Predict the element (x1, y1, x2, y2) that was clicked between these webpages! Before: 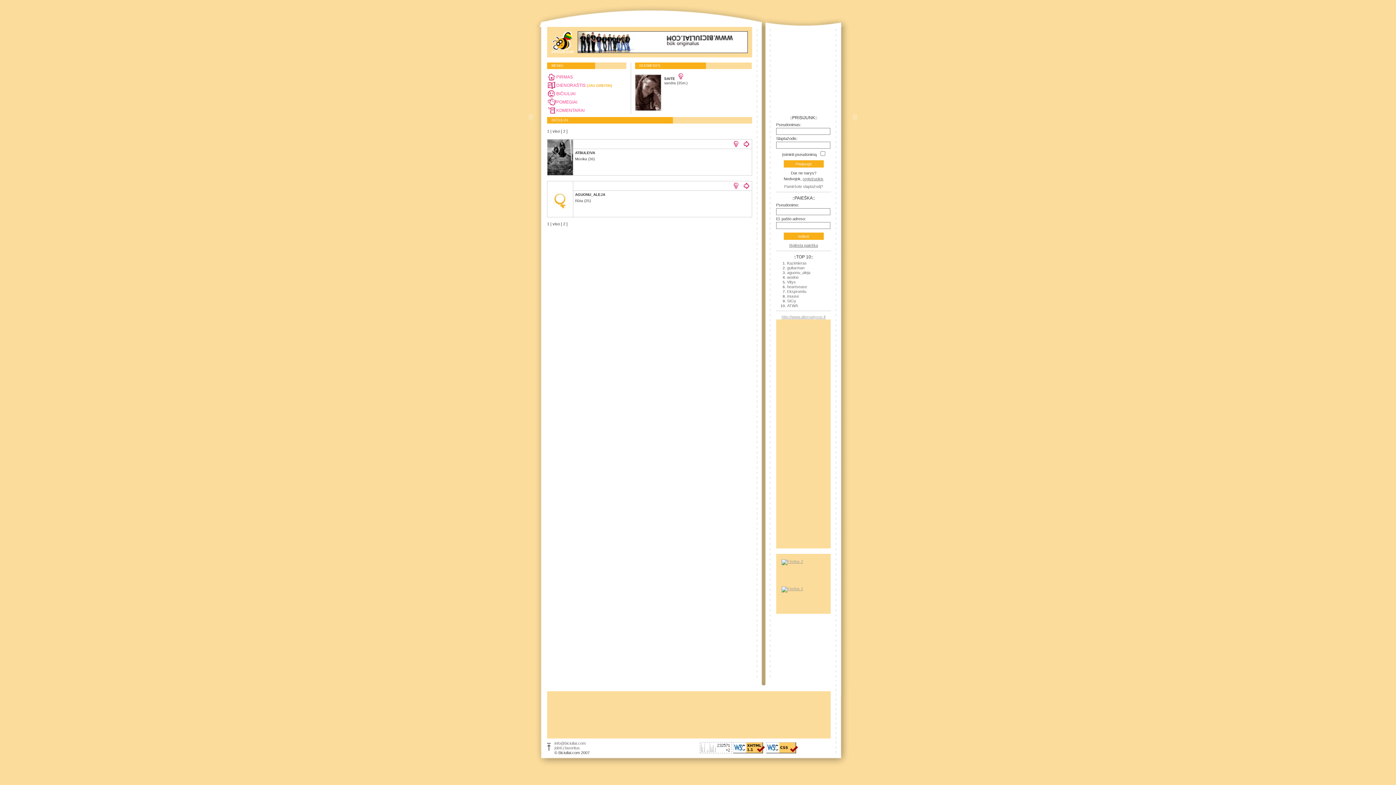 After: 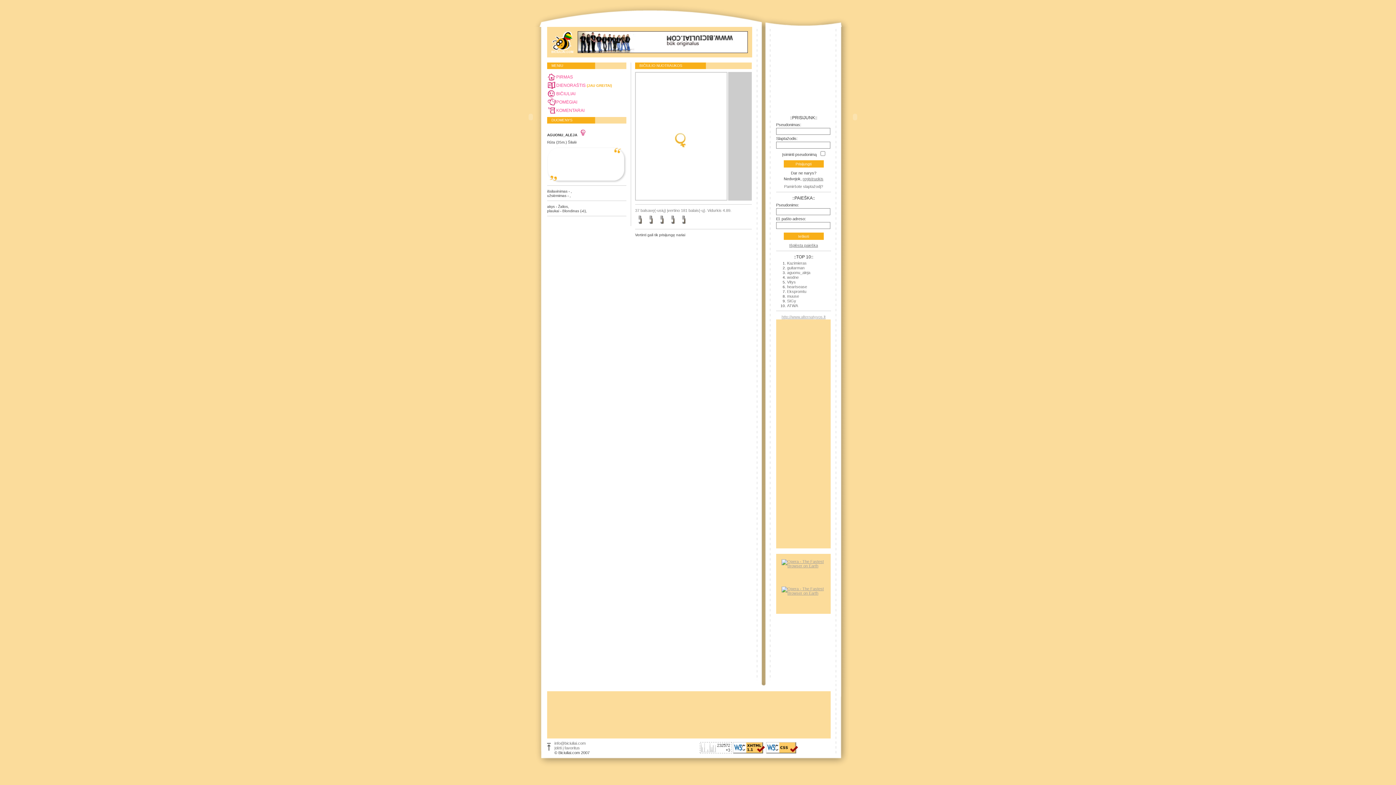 Action: bbox: (547, 181, 573, 217)